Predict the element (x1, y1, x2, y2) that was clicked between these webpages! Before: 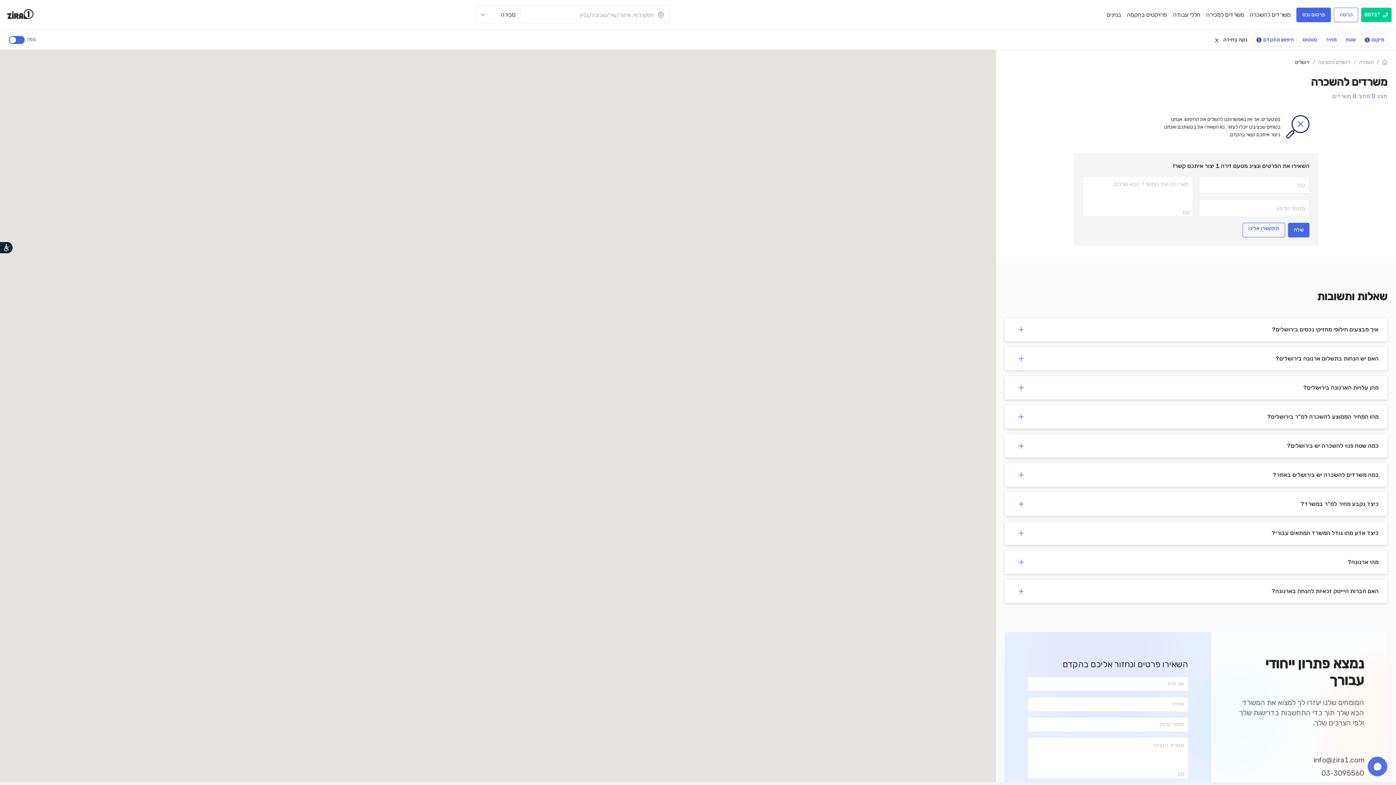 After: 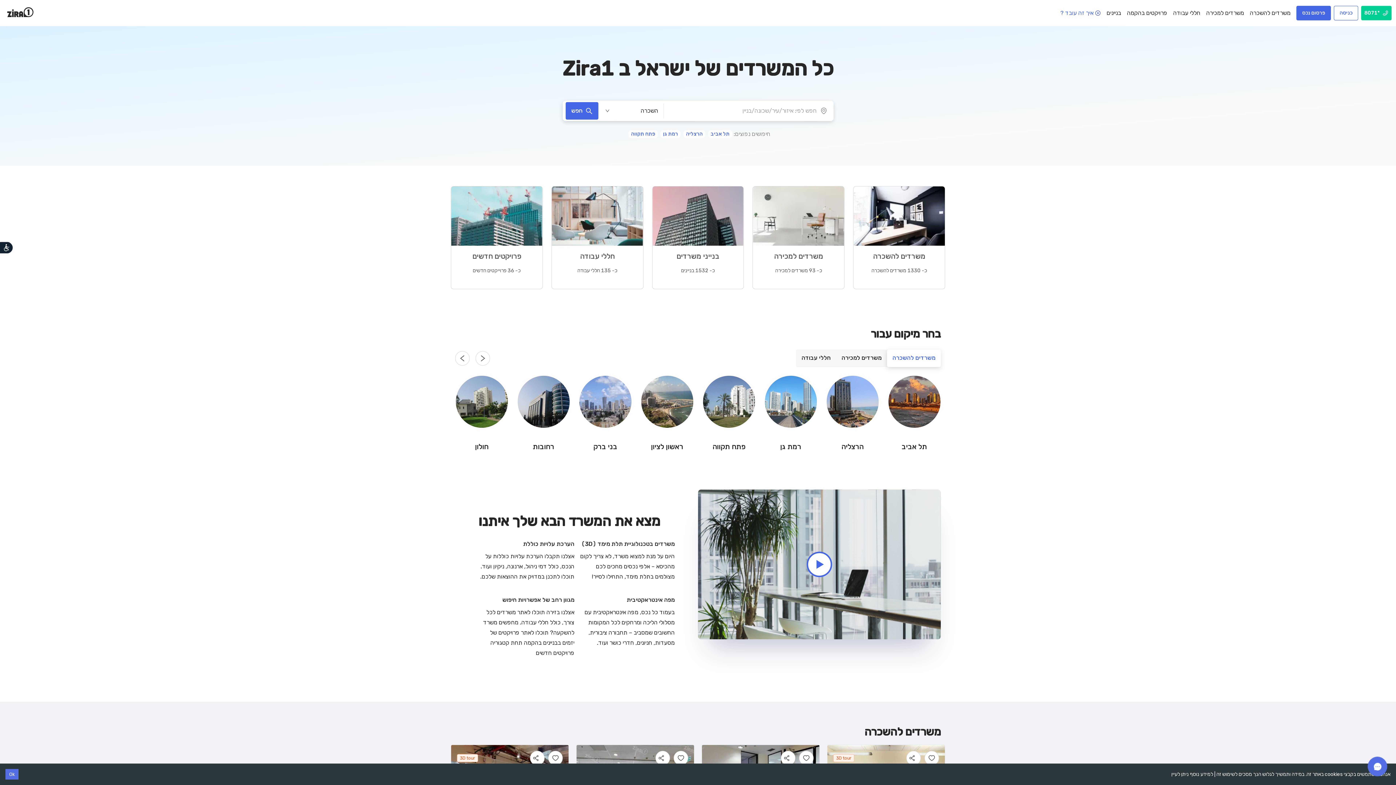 Action: bbox: (1382, 59, 1387, 65)